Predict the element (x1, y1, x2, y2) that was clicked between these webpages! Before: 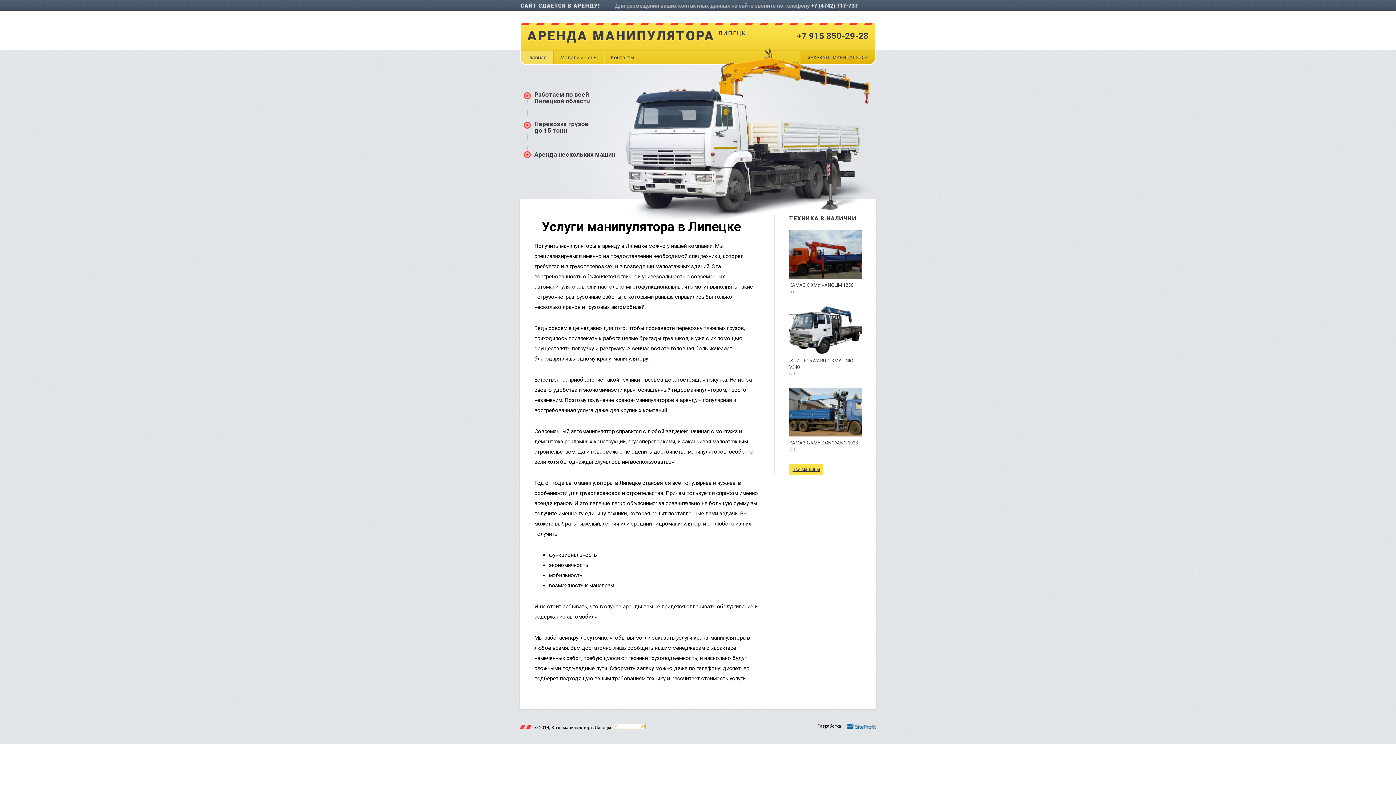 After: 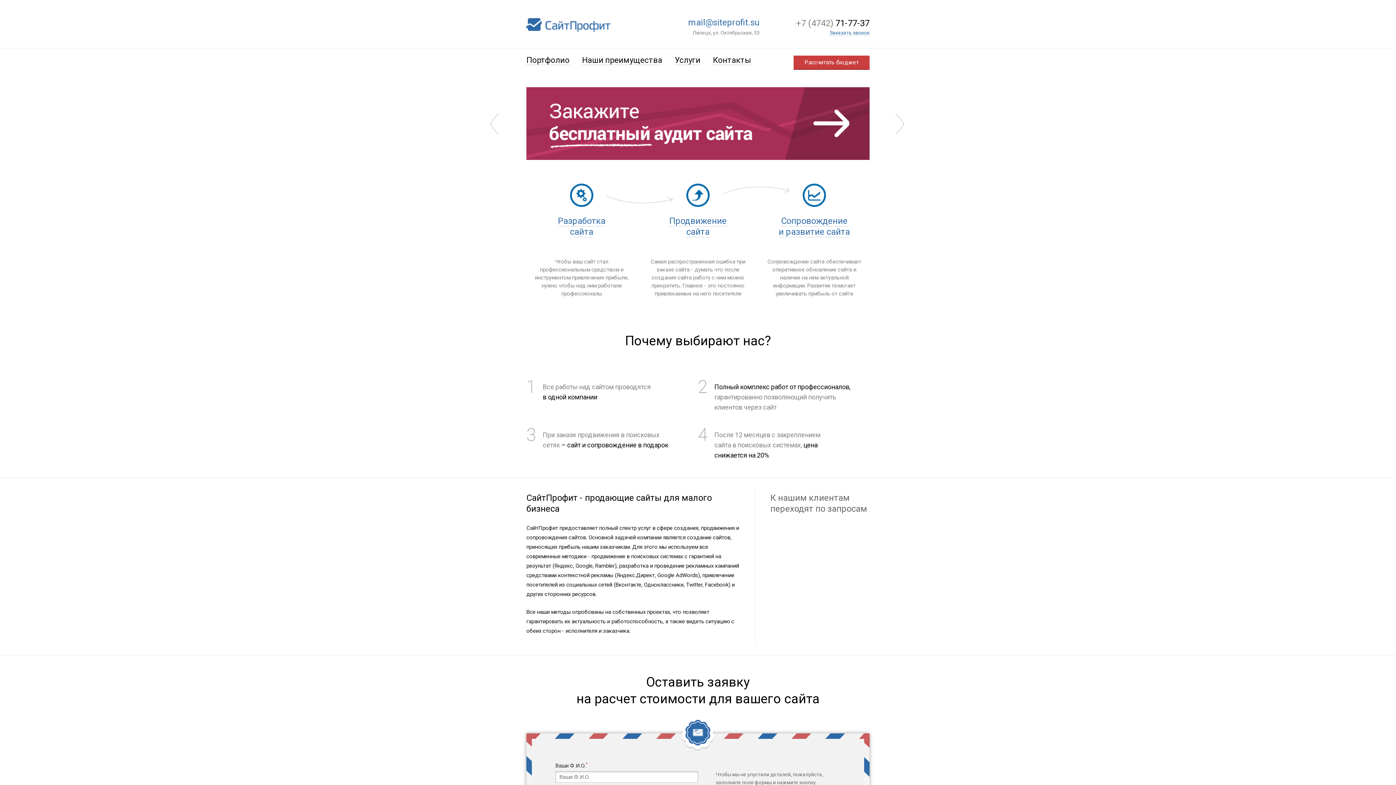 Action: bbox: (846, 724, 876, 729)